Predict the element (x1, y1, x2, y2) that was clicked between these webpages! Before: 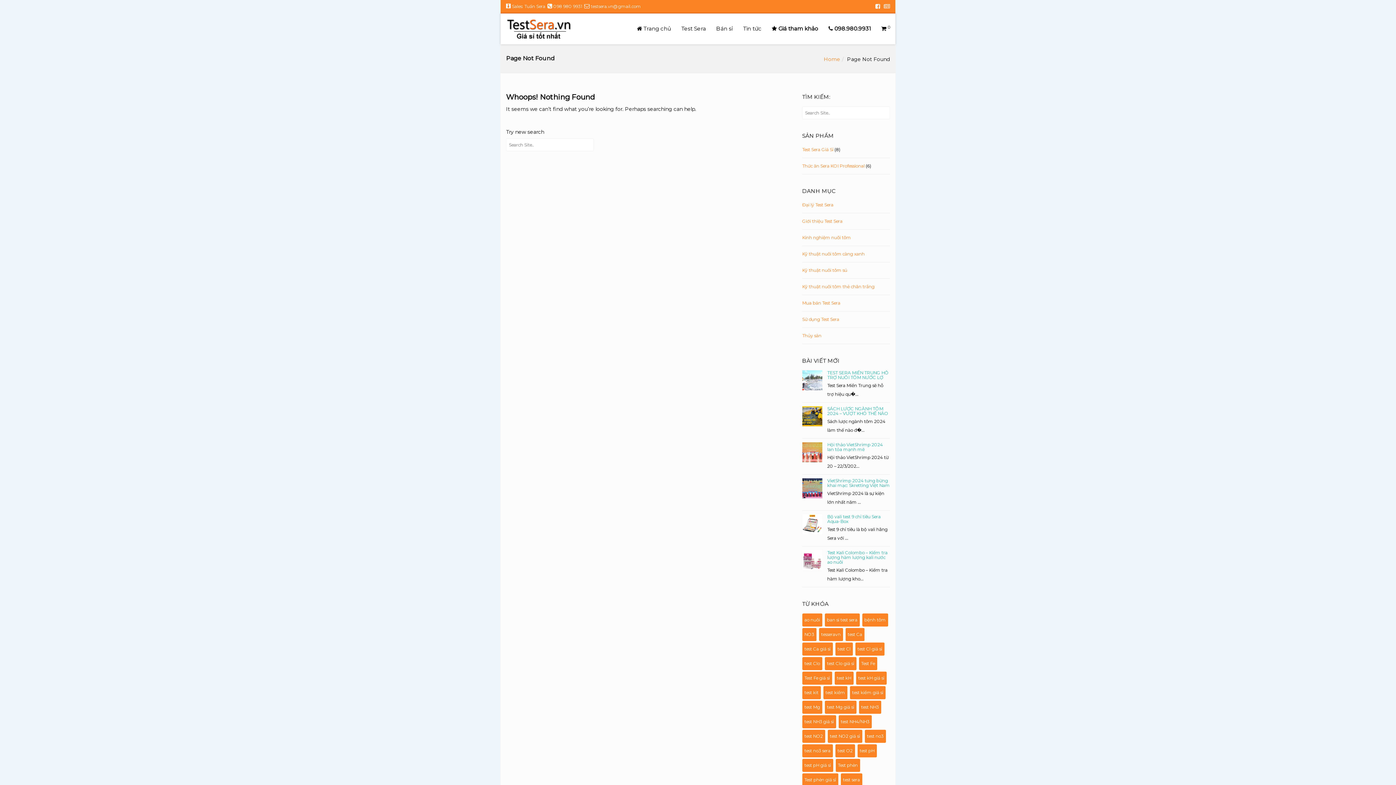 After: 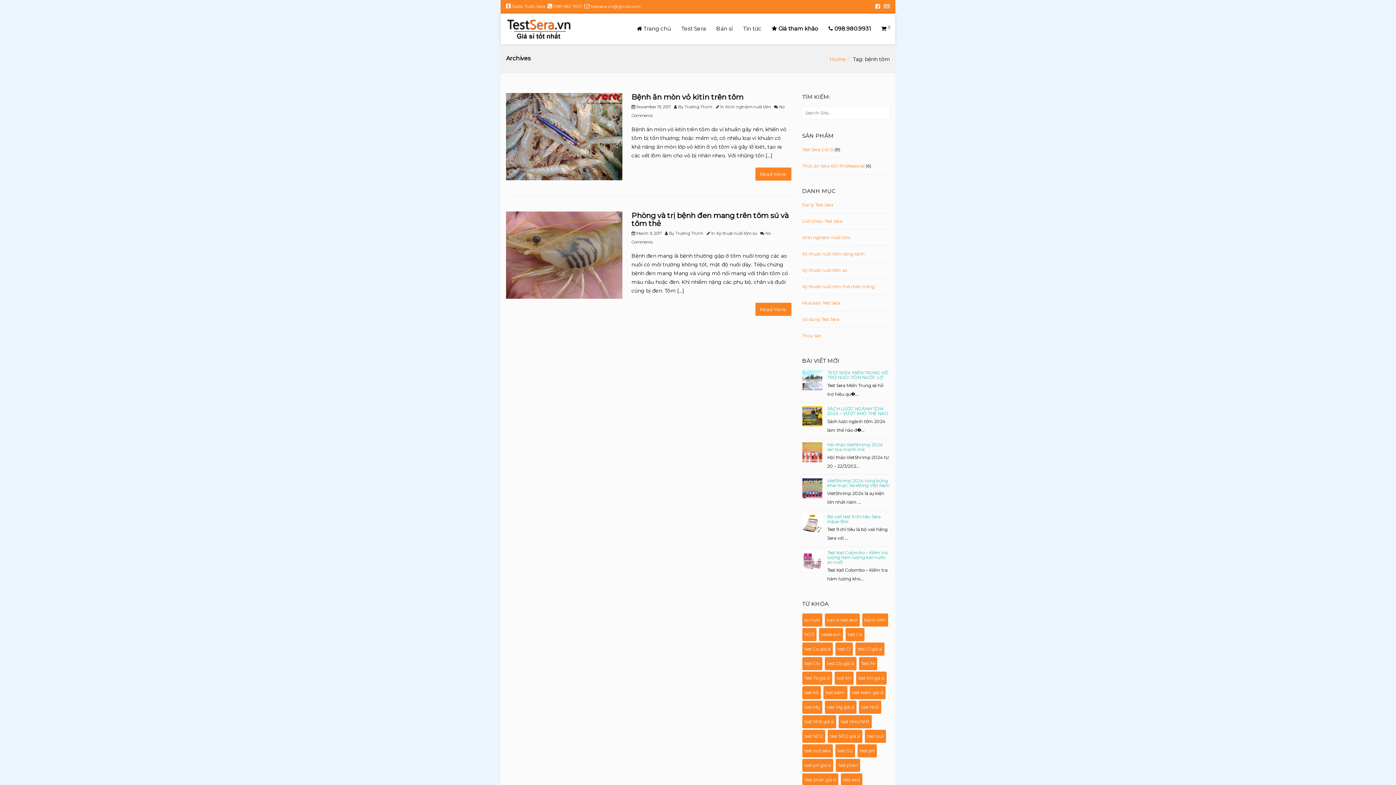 Action: label: bệnh tôm (2 items) bbox: (862, 613, 888, 626)